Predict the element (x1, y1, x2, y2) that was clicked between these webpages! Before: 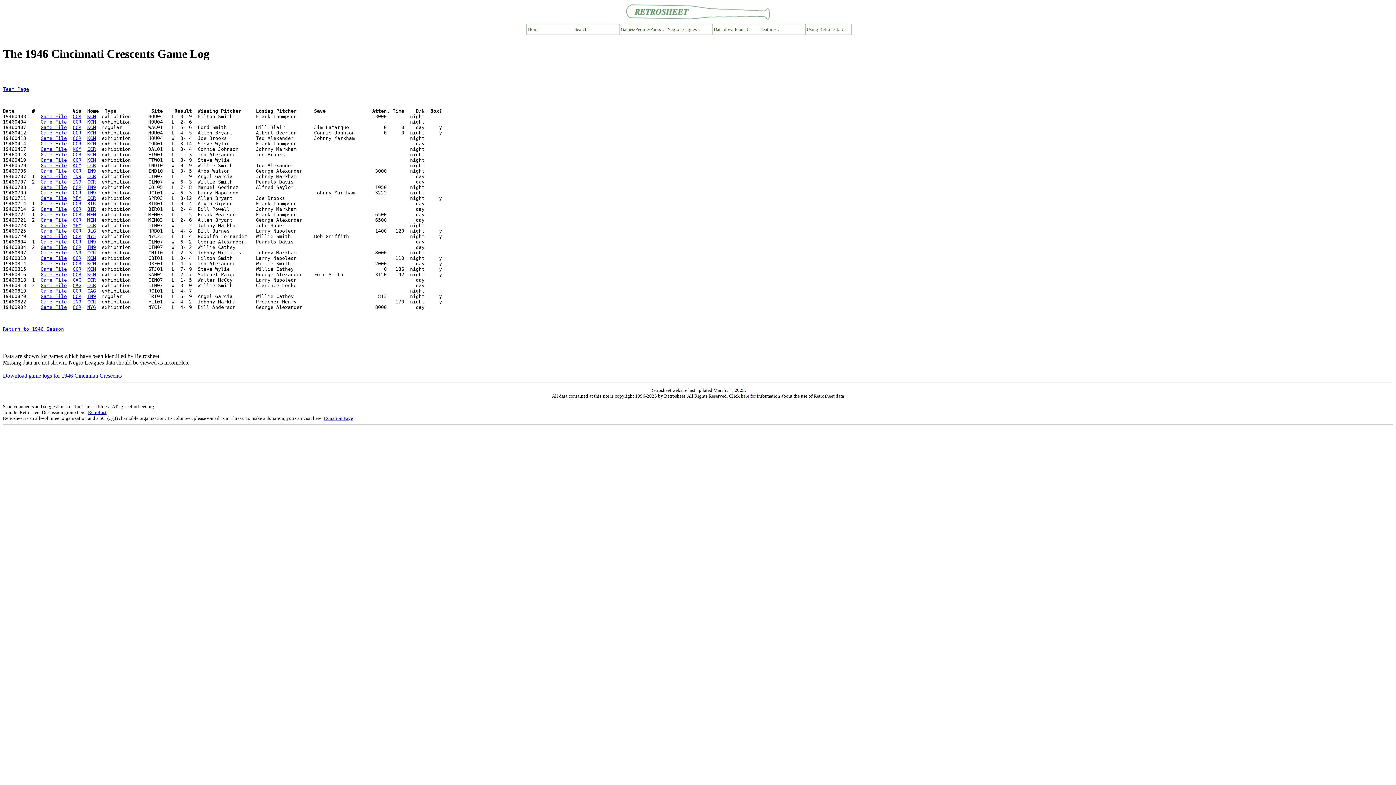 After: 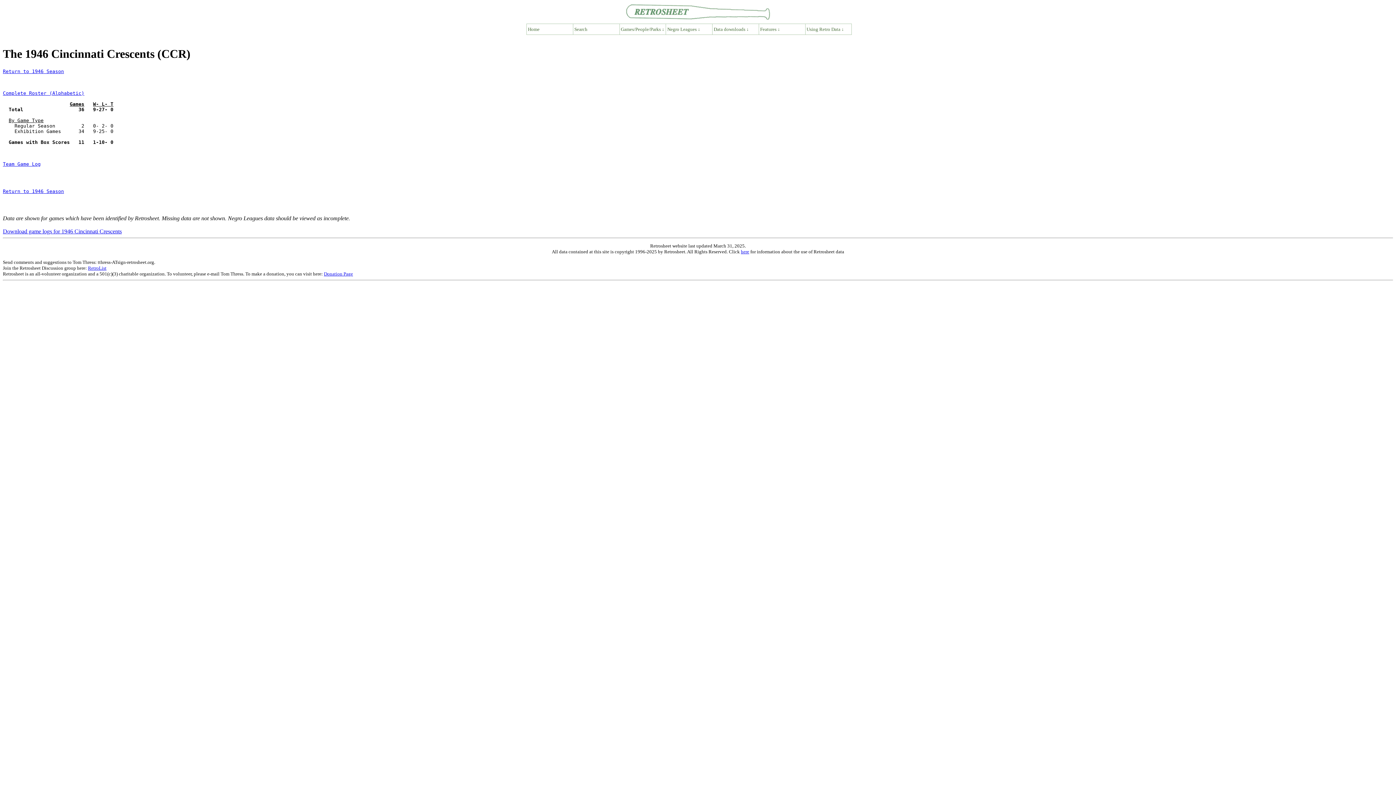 Action: label: CCR bbox: (72, 271, 81, 277)